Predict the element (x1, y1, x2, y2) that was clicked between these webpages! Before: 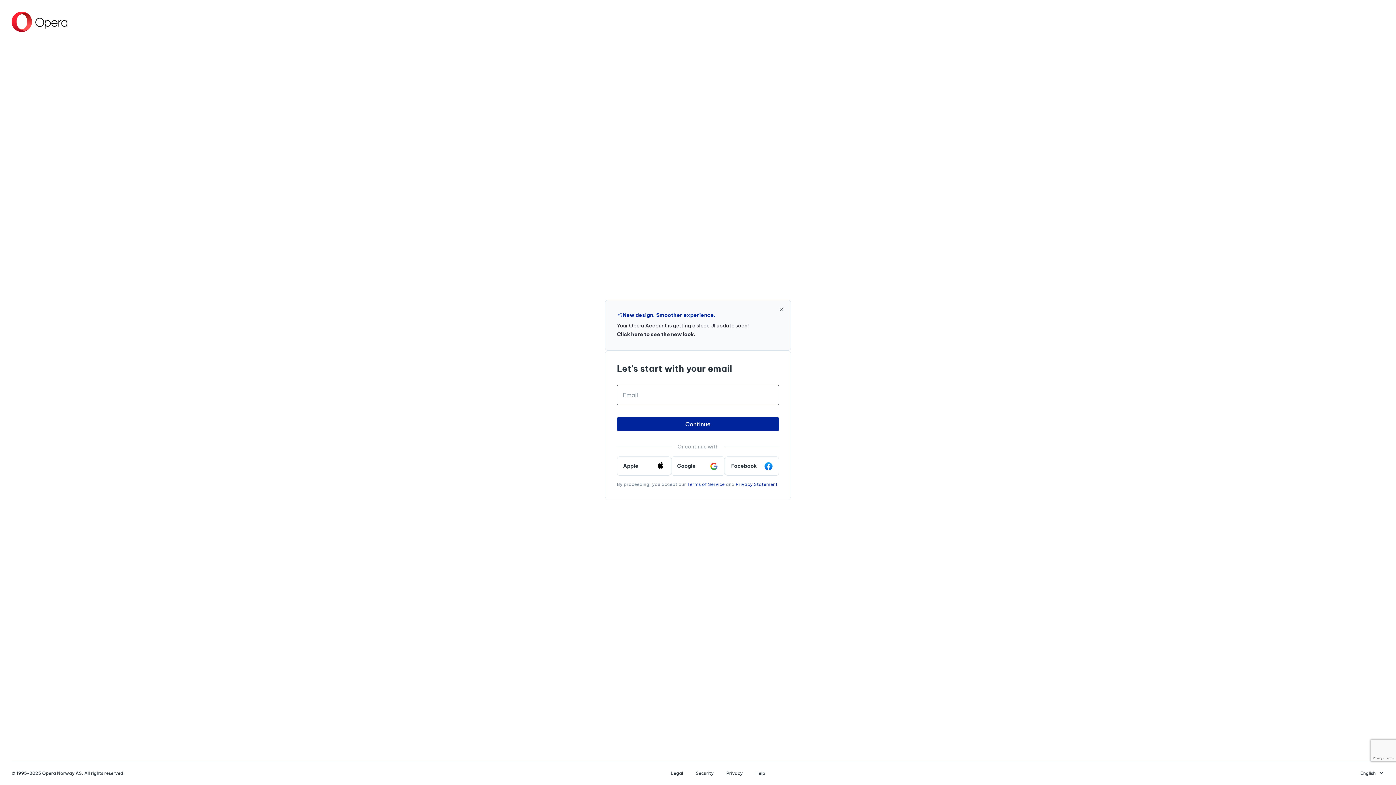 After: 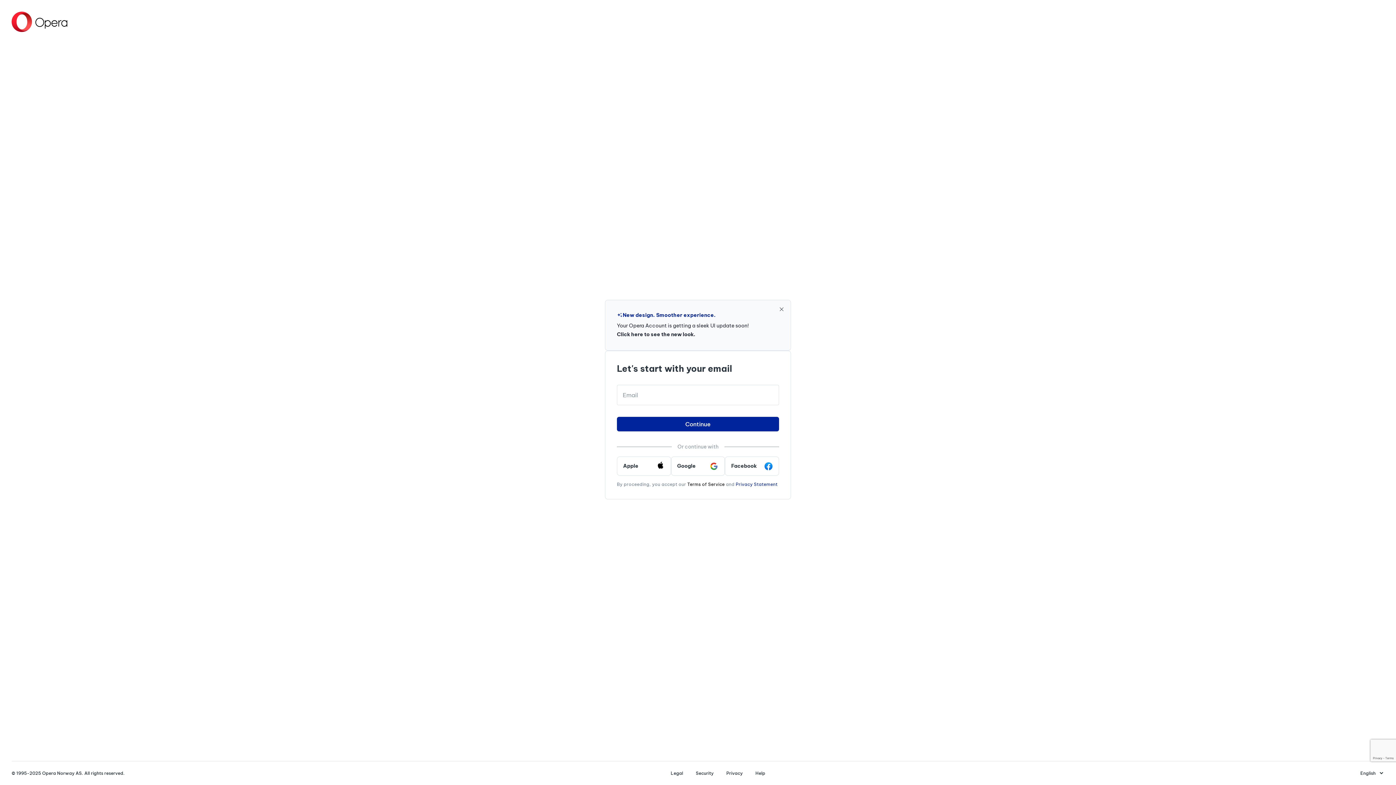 Action: bbox: (687, 481, 724, 487) label: Terms of Service